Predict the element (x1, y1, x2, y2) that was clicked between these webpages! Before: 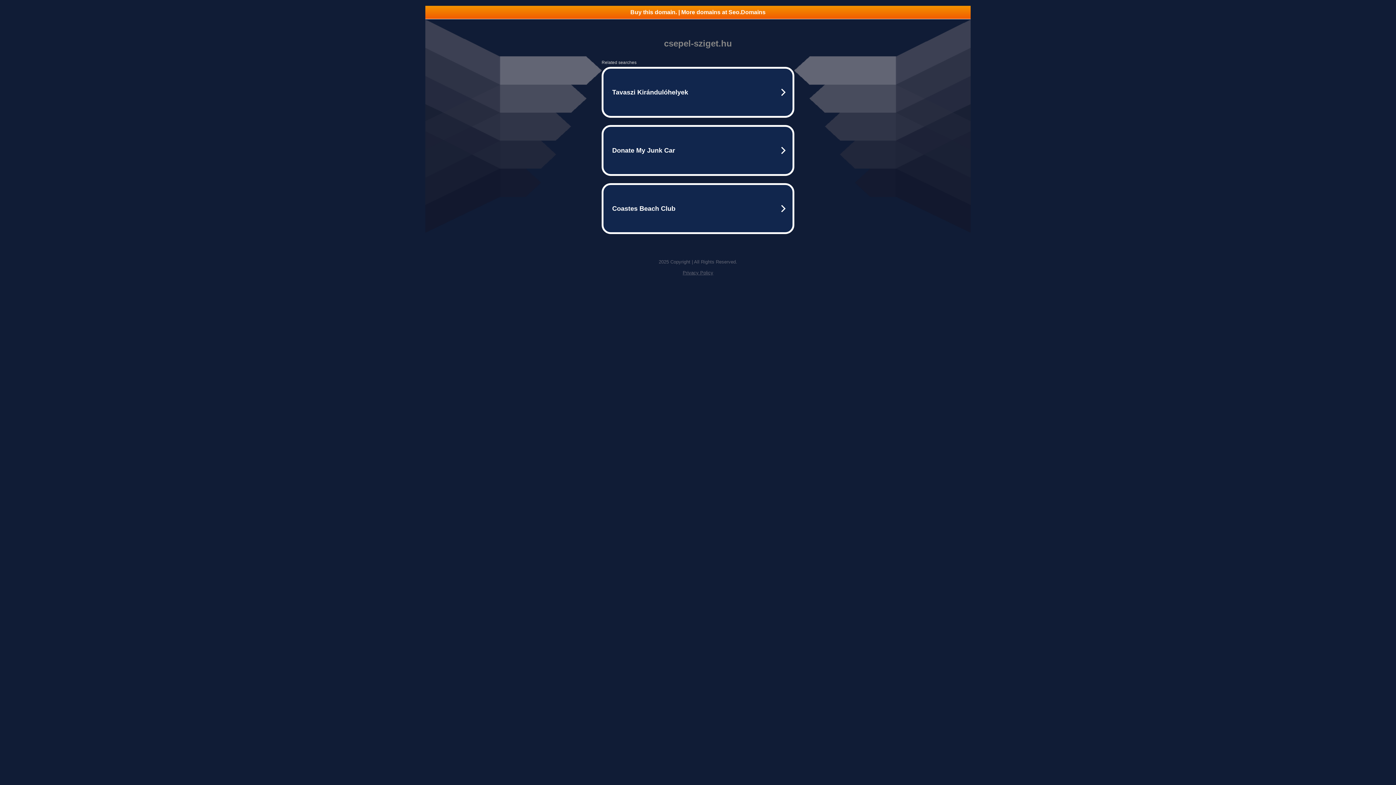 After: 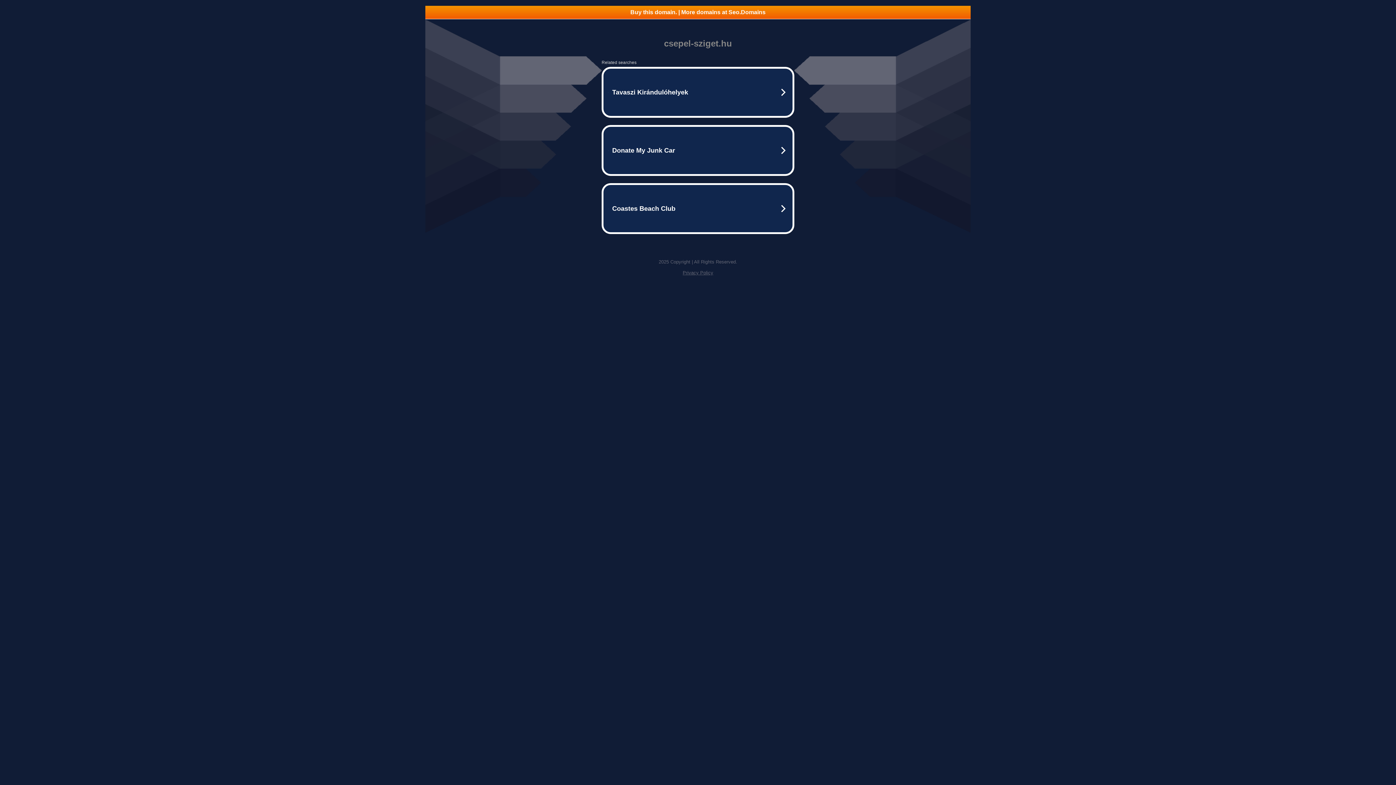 Action: label: Buy this domain. | More domains at Seo.Domains bbox: (425, 5, 970, 18)